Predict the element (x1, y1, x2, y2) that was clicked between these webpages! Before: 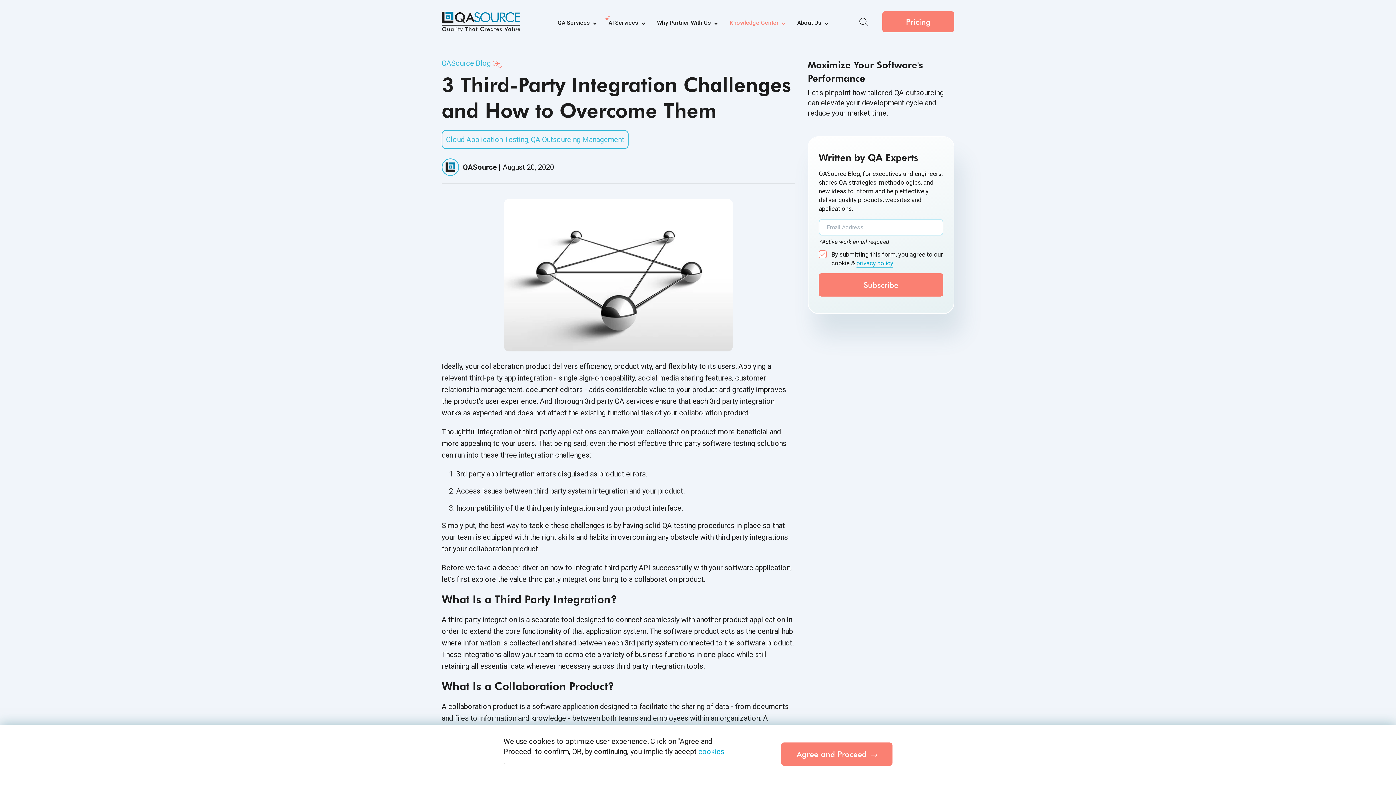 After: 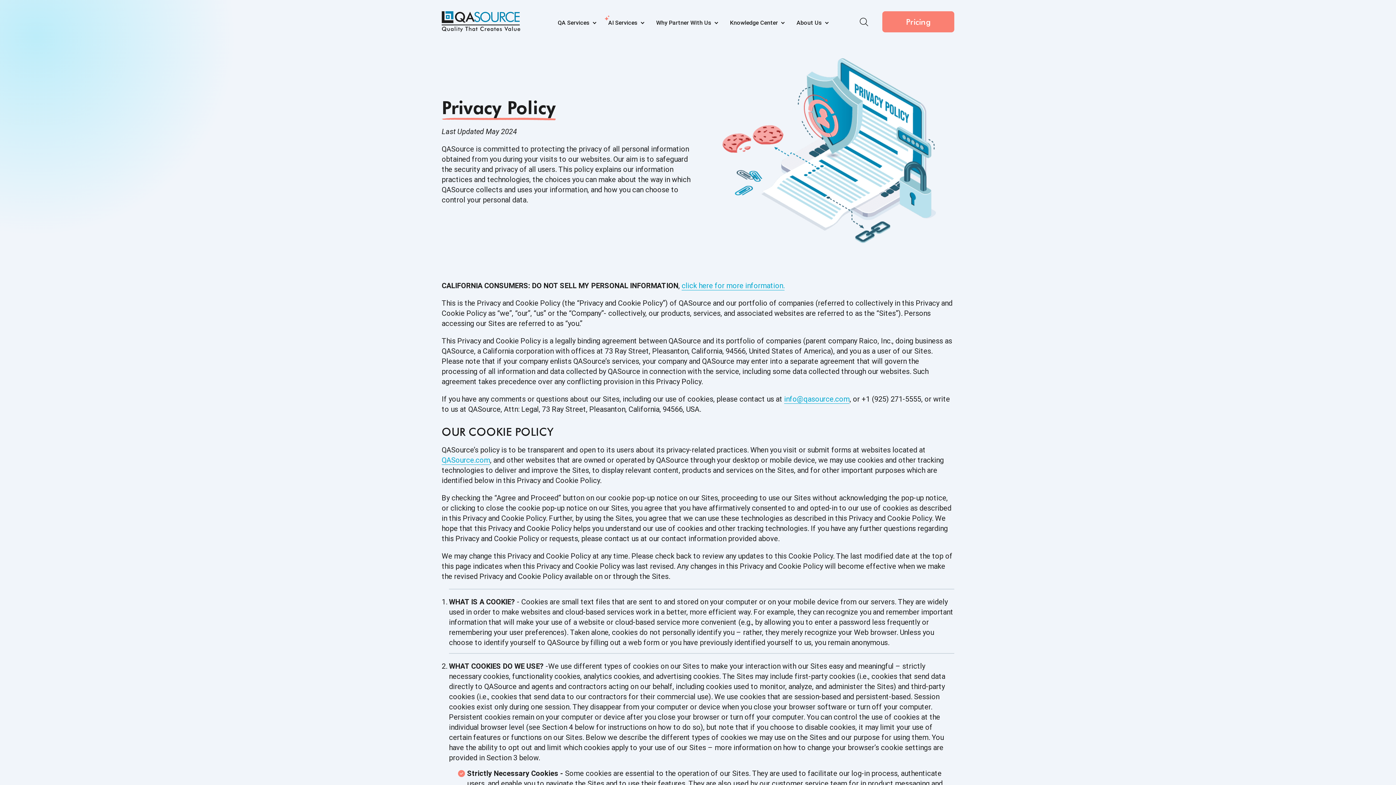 Action: label: cookies bbox: (698, 746, 724, 757)